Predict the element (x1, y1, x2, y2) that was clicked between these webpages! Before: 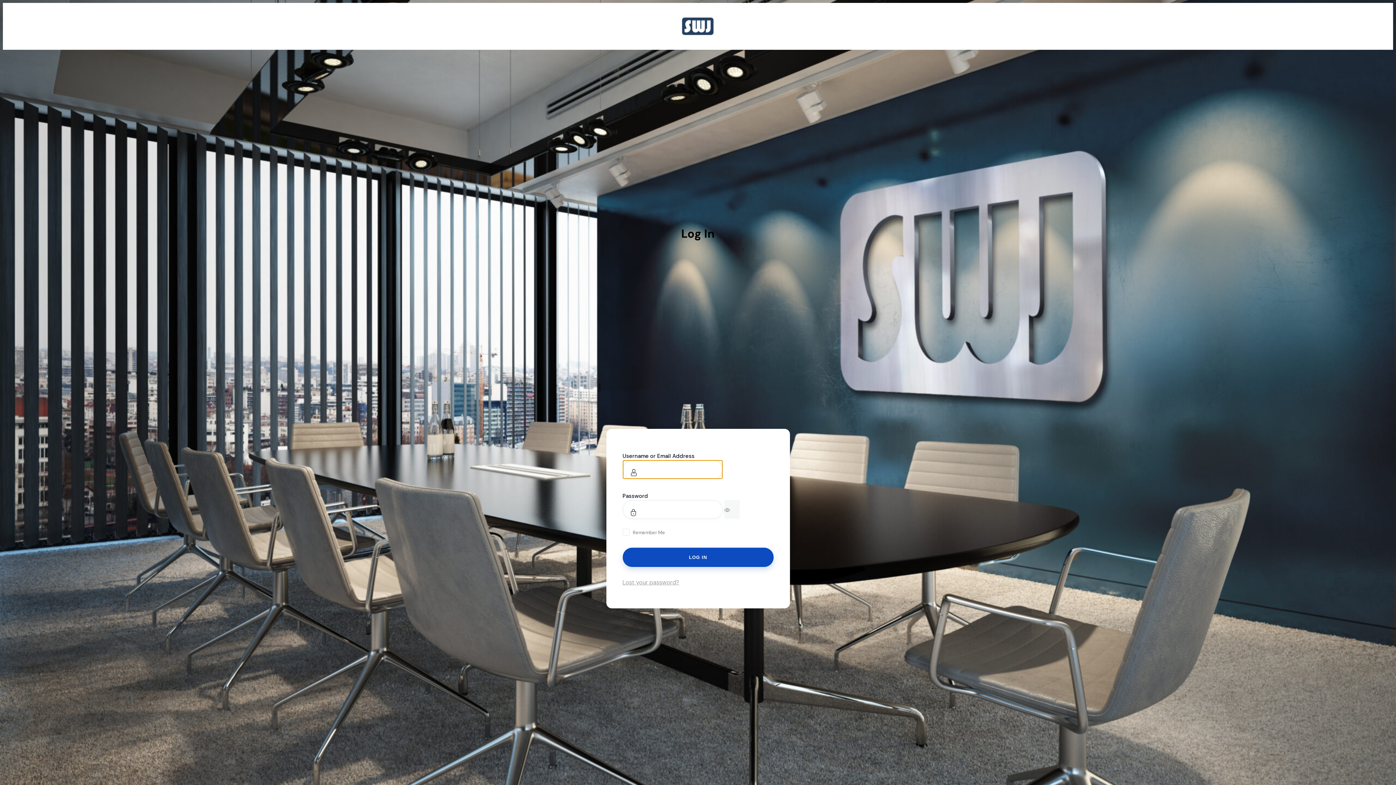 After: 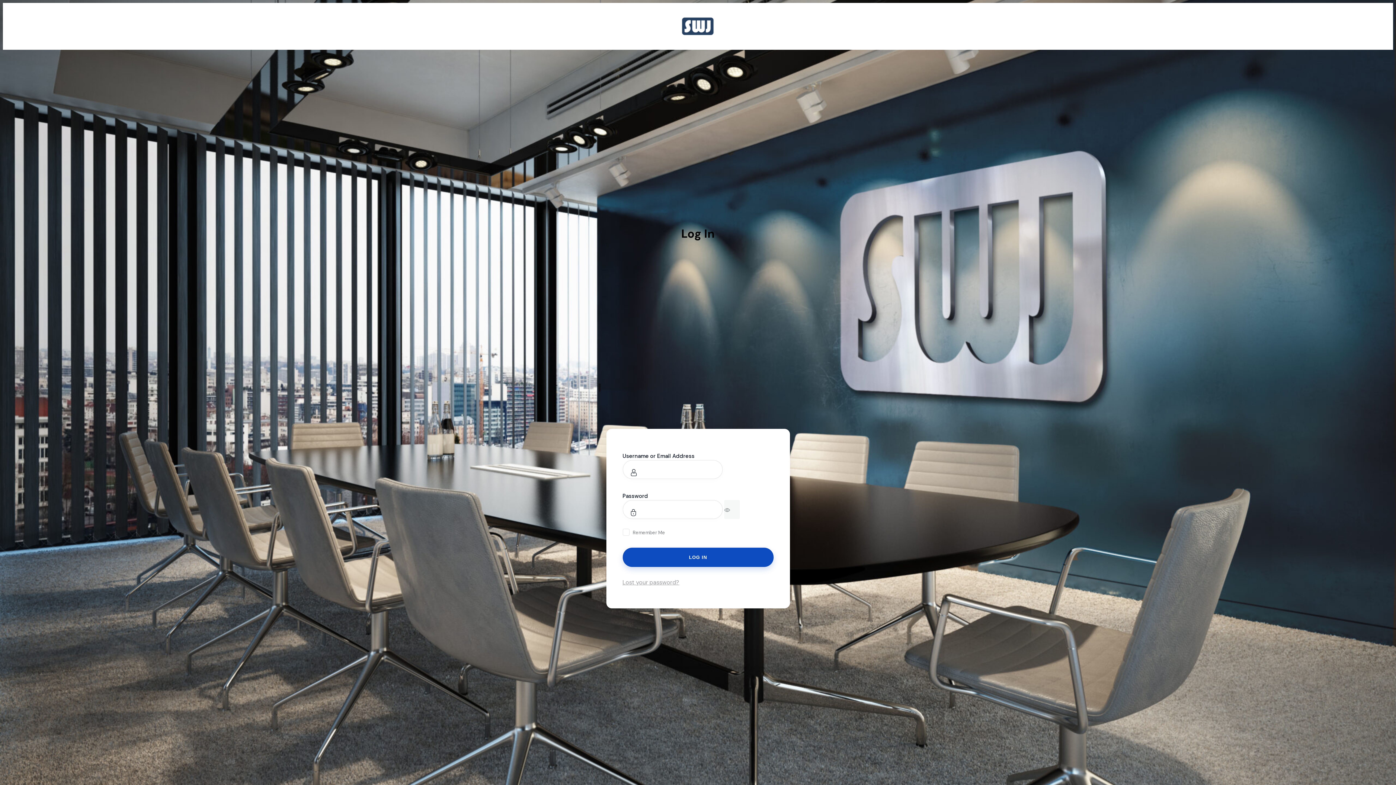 Action: bbox: (724, 500, 740, 519) label: Show password